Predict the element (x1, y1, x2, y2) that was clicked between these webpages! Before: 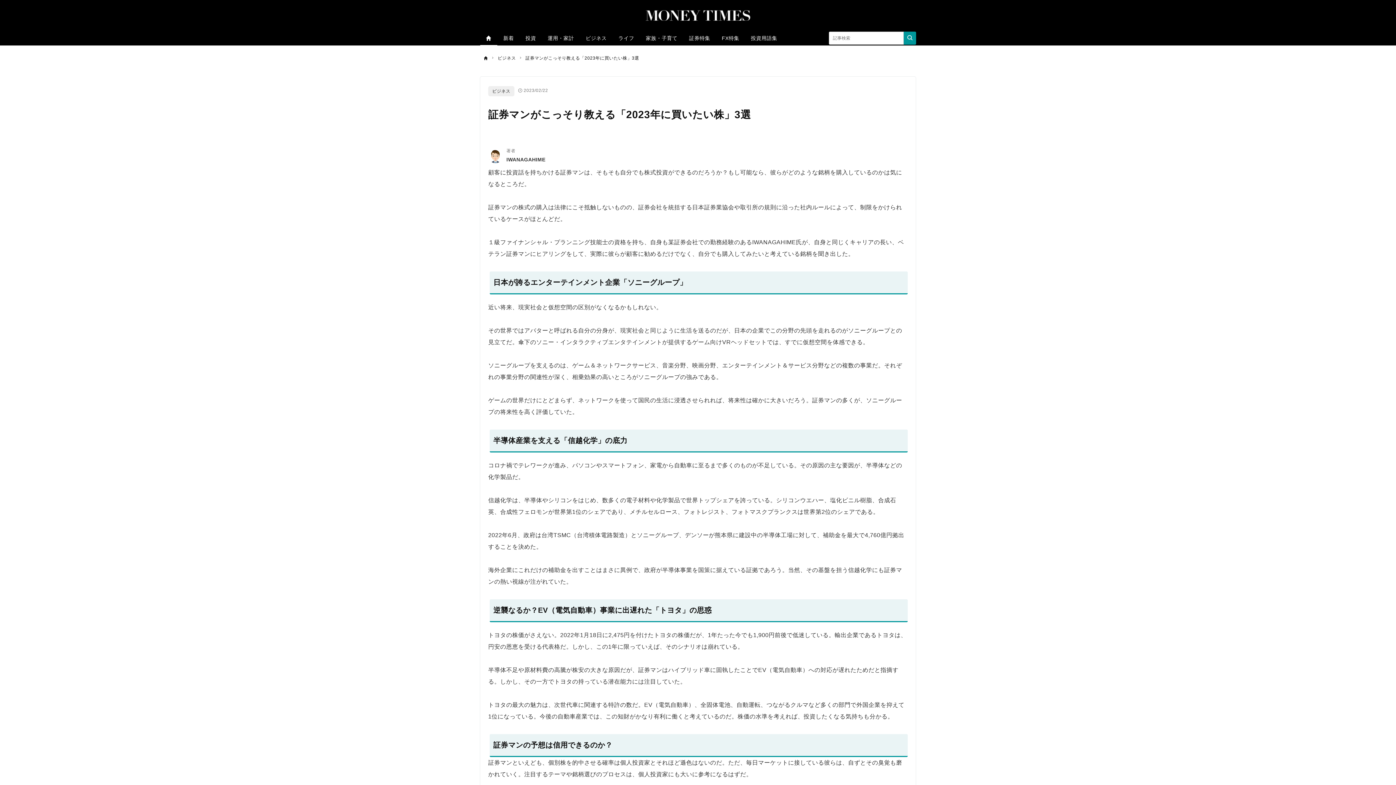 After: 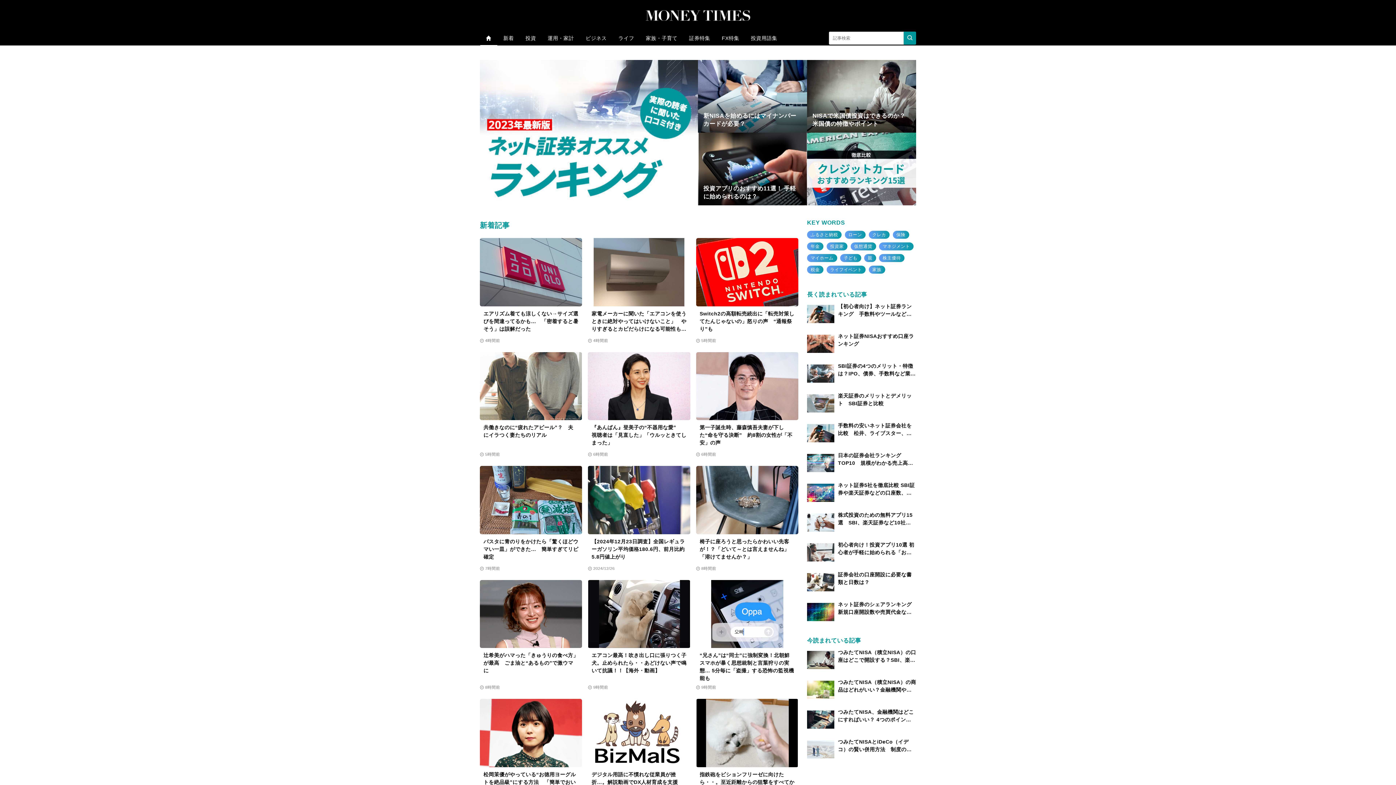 Action: bbox: (643, 10, 752, 20) label: MONEY TIMES